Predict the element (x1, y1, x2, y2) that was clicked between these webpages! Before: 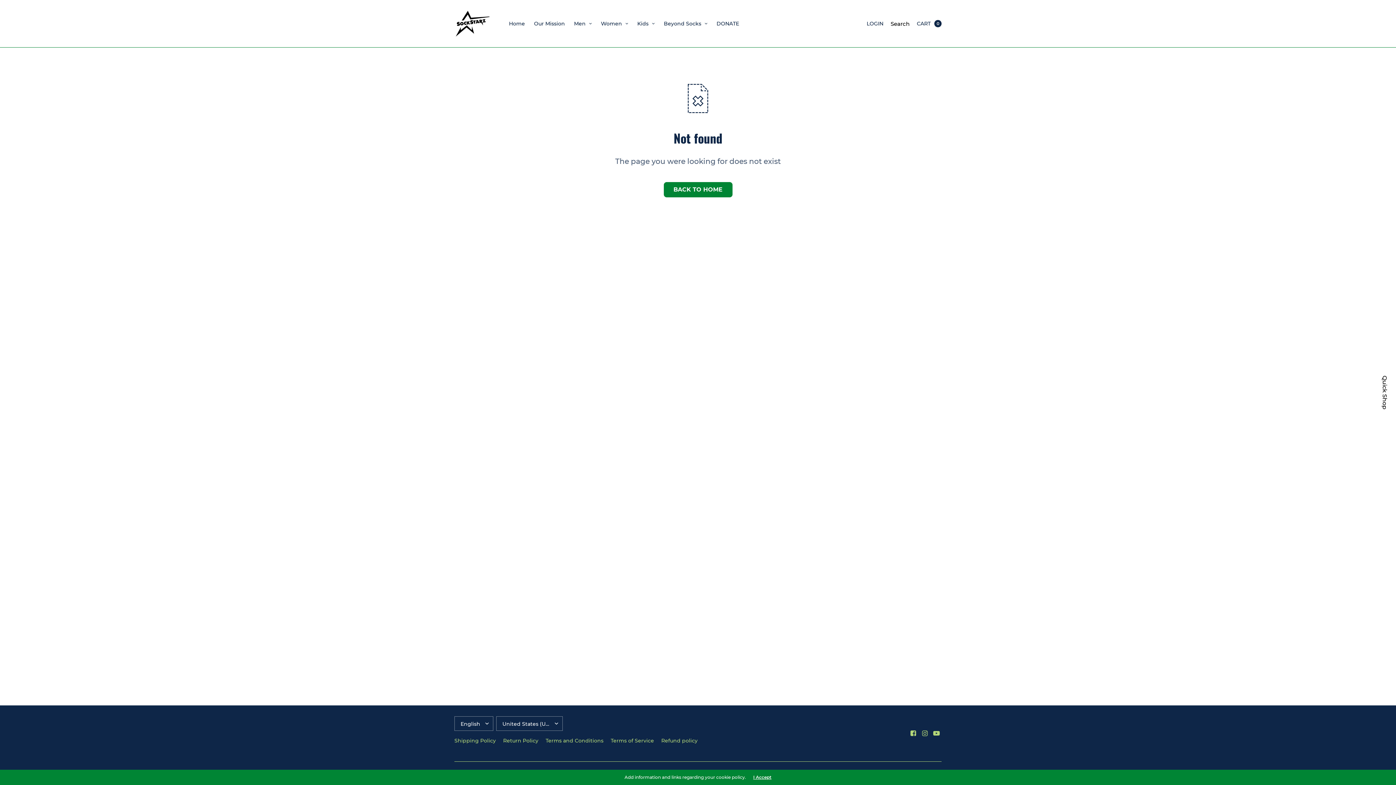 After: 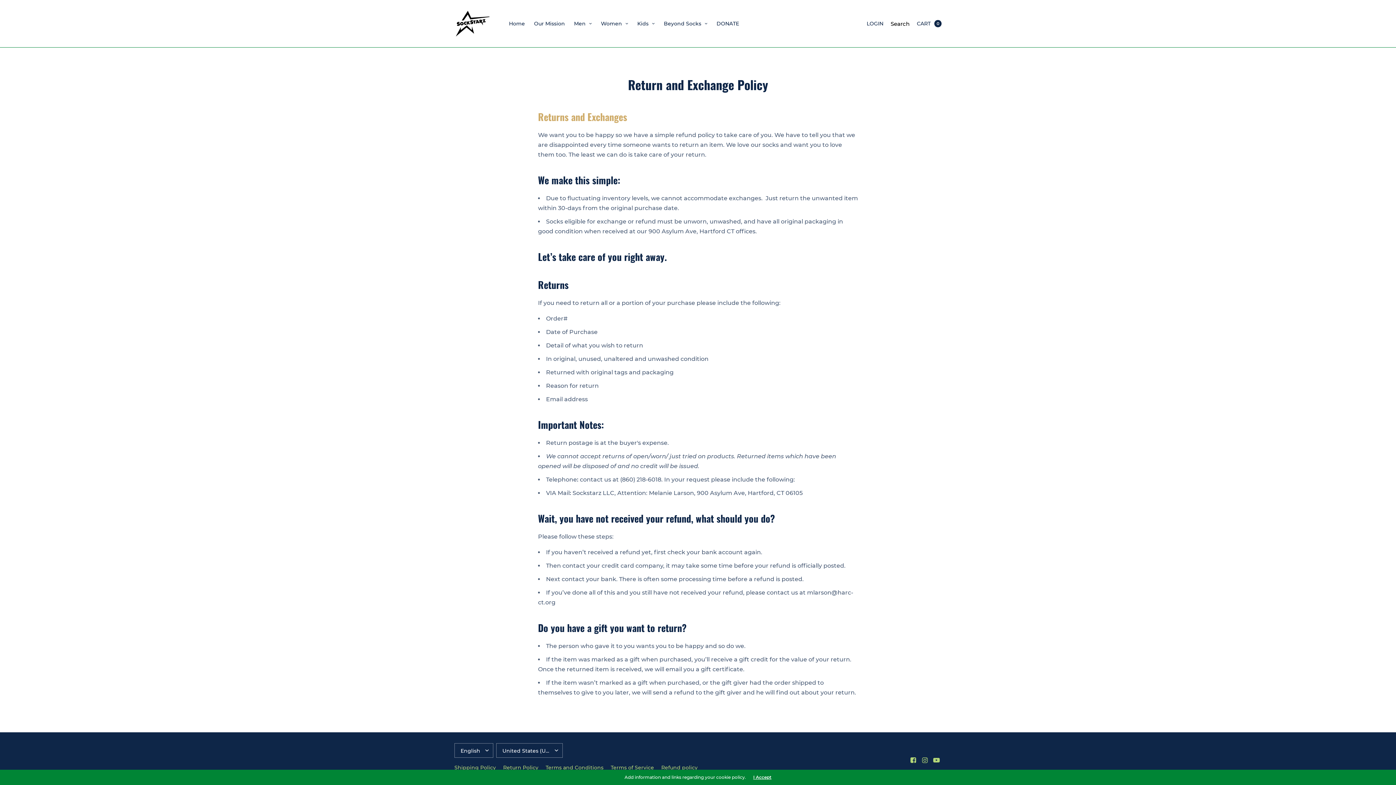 Action: bbox: (503, 734, 538, 747) label: Return Policy